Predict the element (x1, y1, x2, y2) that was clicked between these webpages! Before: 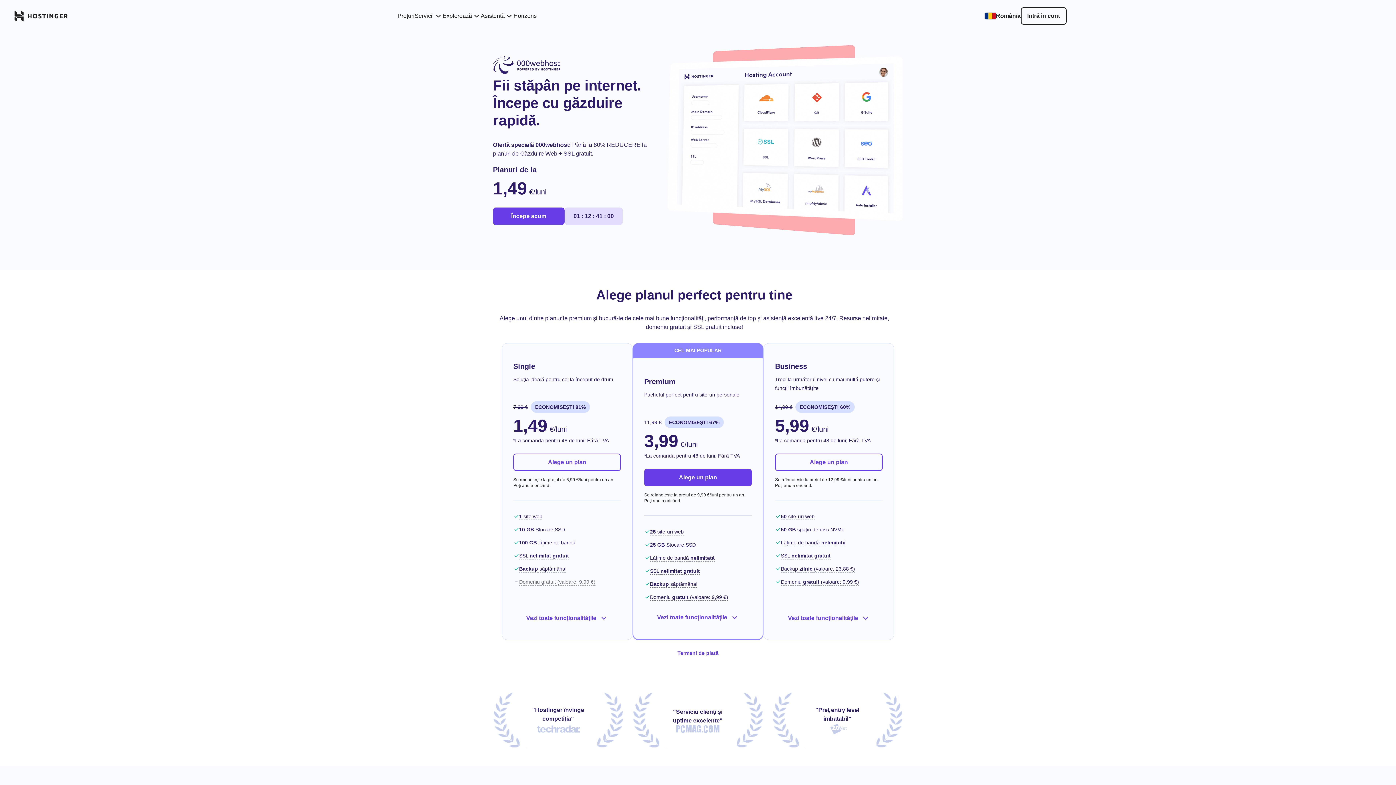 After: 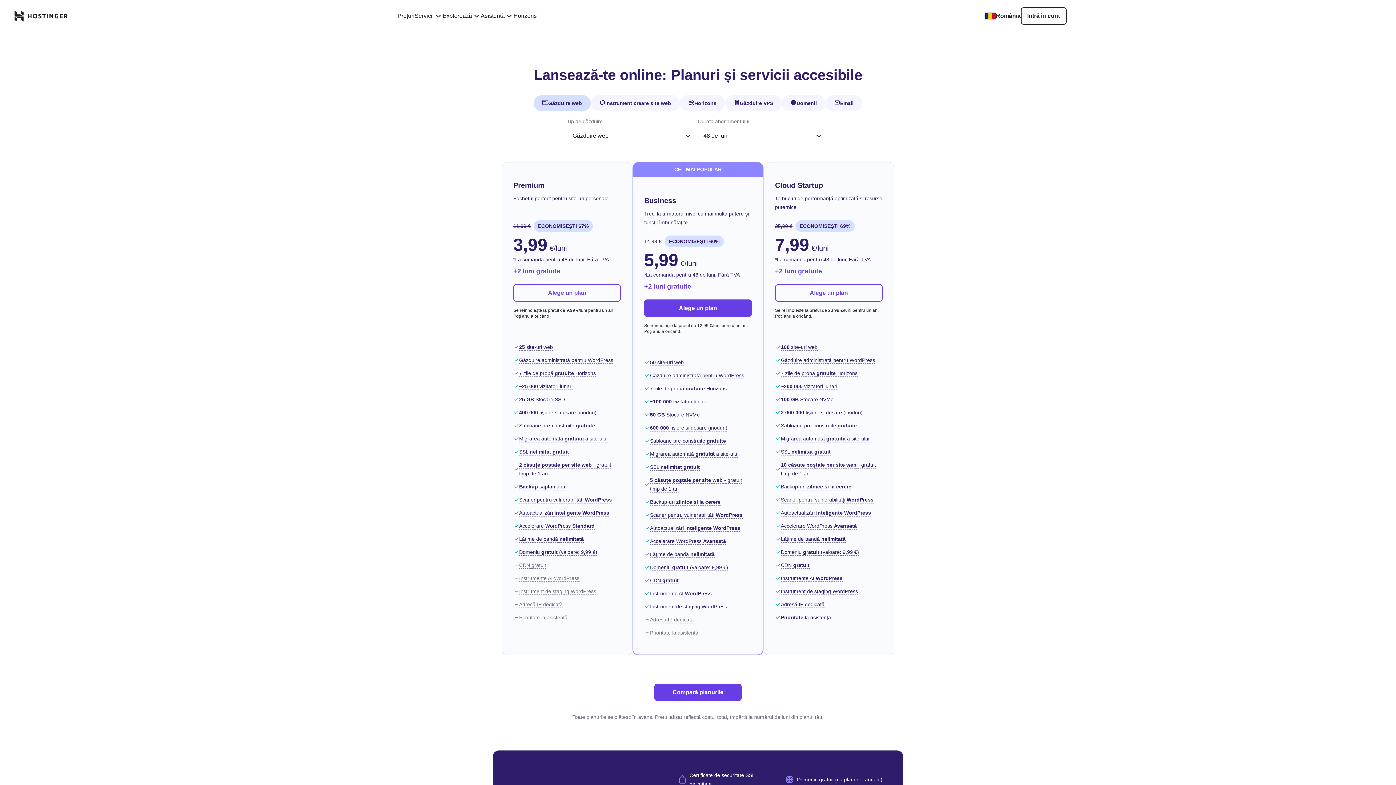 Action: bbox: (397, 11, 414, 20) label: Prețuri